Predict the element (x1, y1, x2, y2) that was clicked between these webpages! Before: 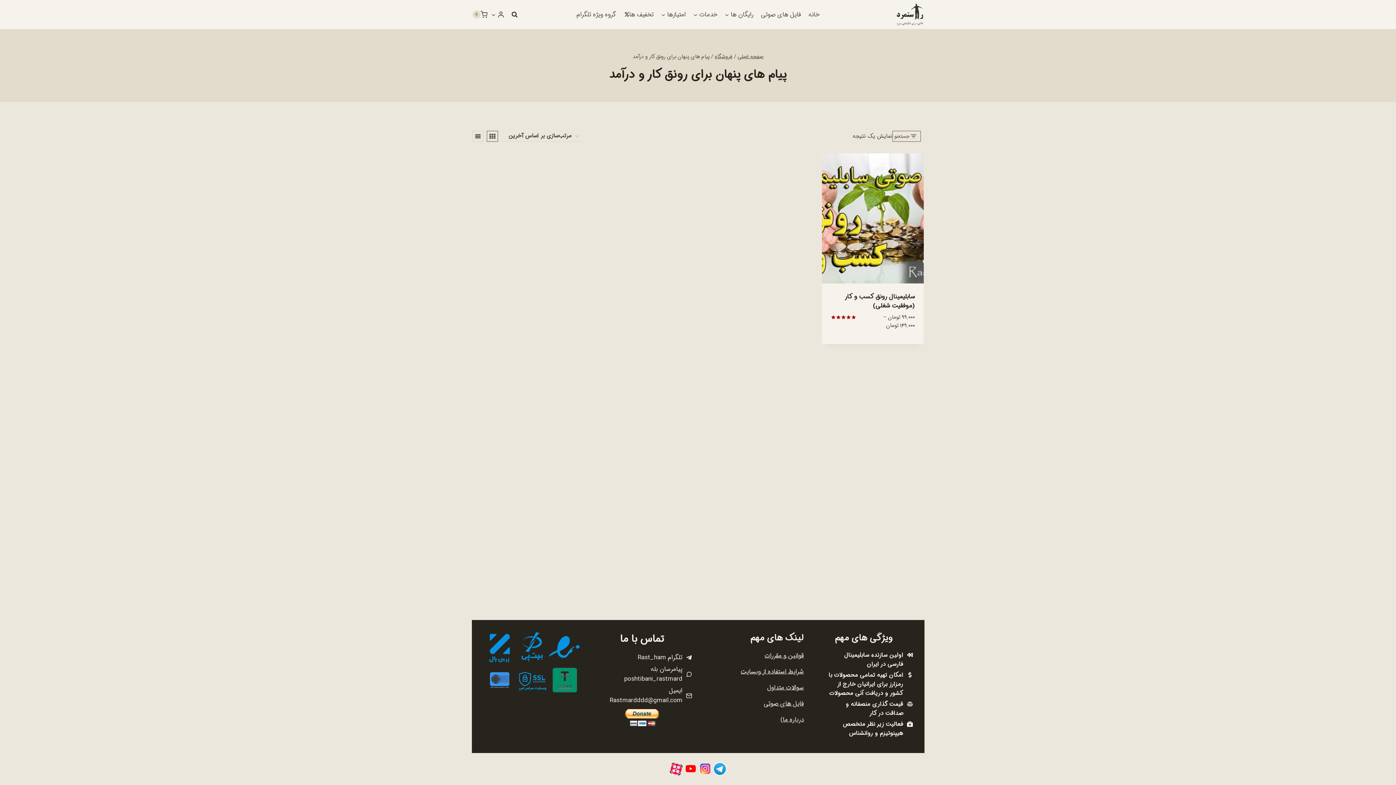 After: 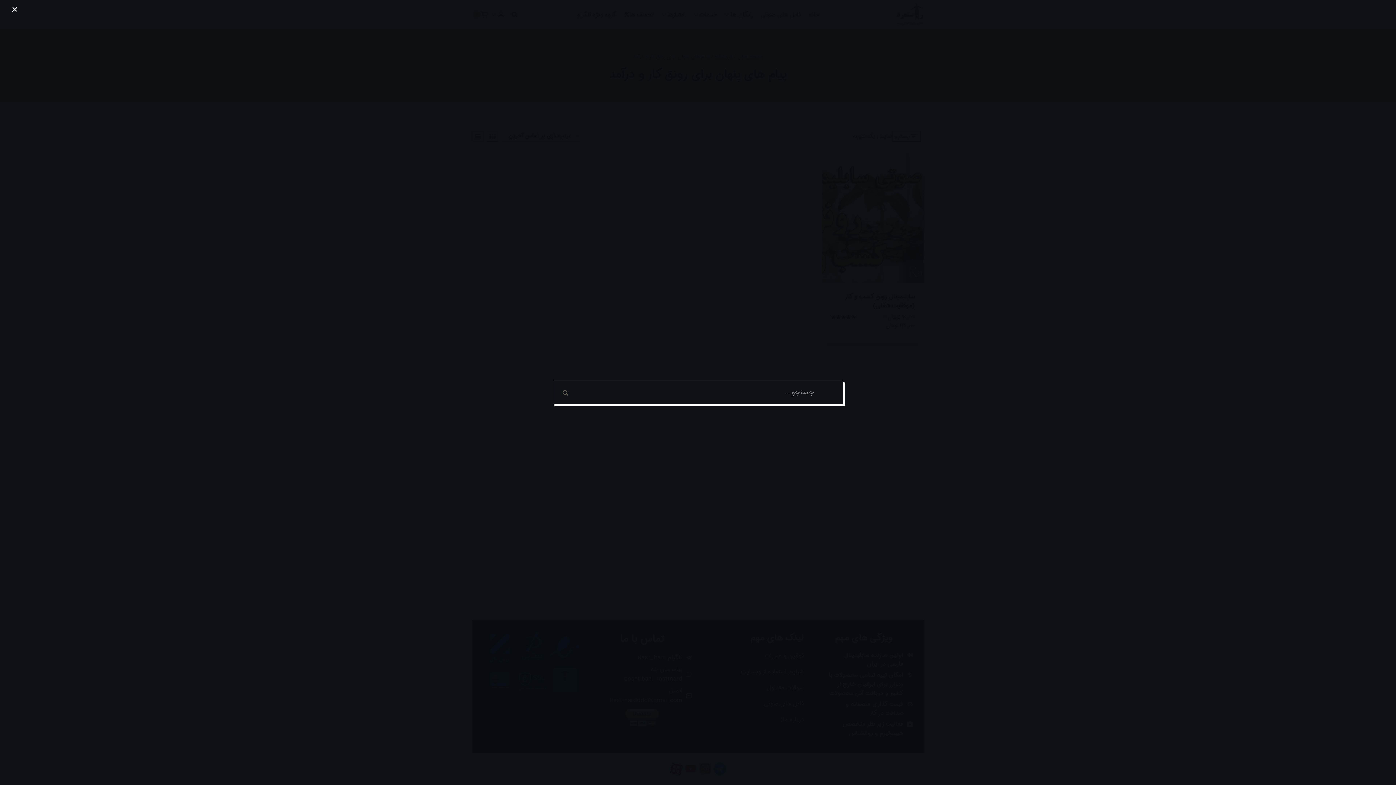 Action: bbox: (508, 8, 520, 20) label: مشاهده فرم جستجو